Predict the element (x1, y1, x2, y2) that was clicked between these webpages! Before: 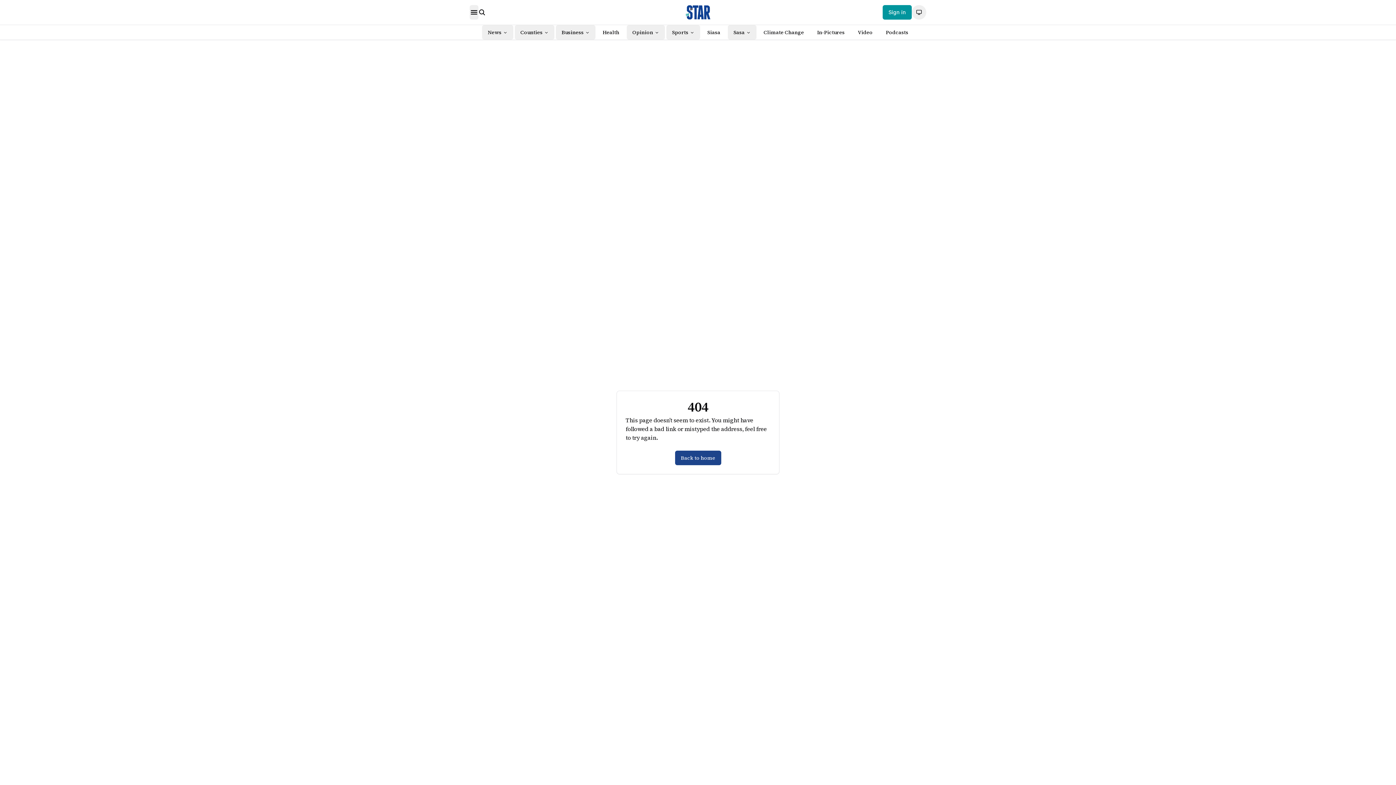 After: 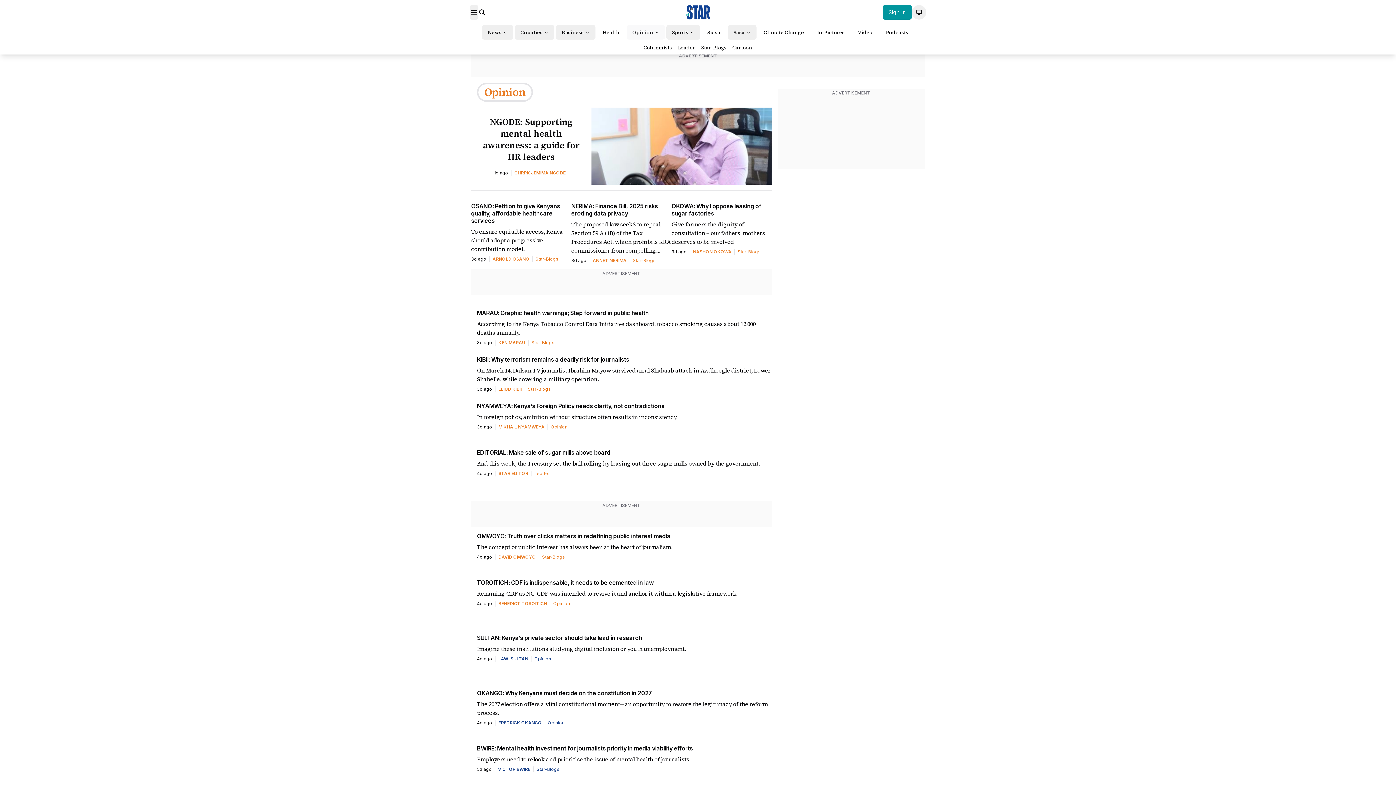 Action: bbox: (632, 28, 653, 36) label: Opinion